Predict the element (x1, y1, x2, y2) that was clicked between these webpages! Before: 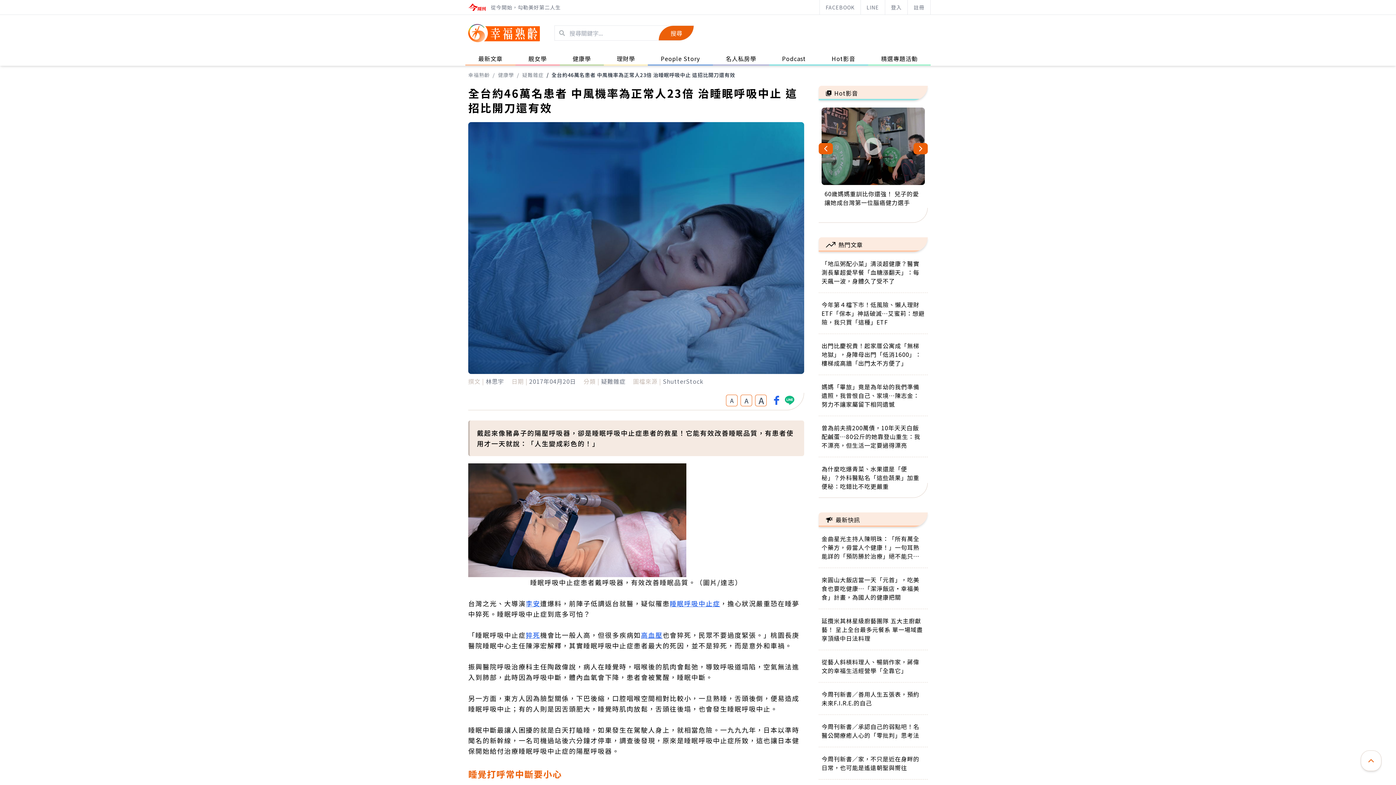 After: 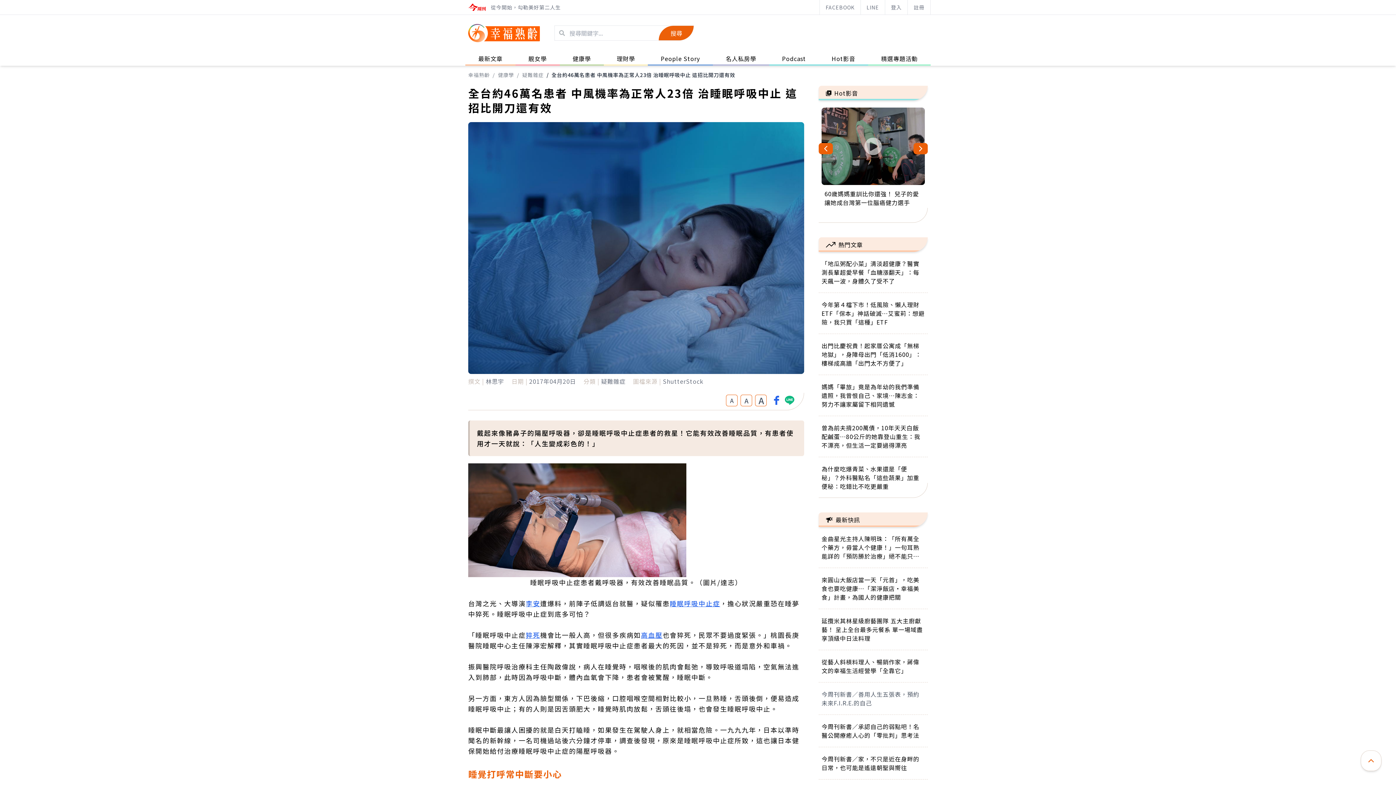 Action: bbox: (818, 690, 928, 715) label: 今周刊新書／善用人生五張表，預約未來F.I.R.E.的自己